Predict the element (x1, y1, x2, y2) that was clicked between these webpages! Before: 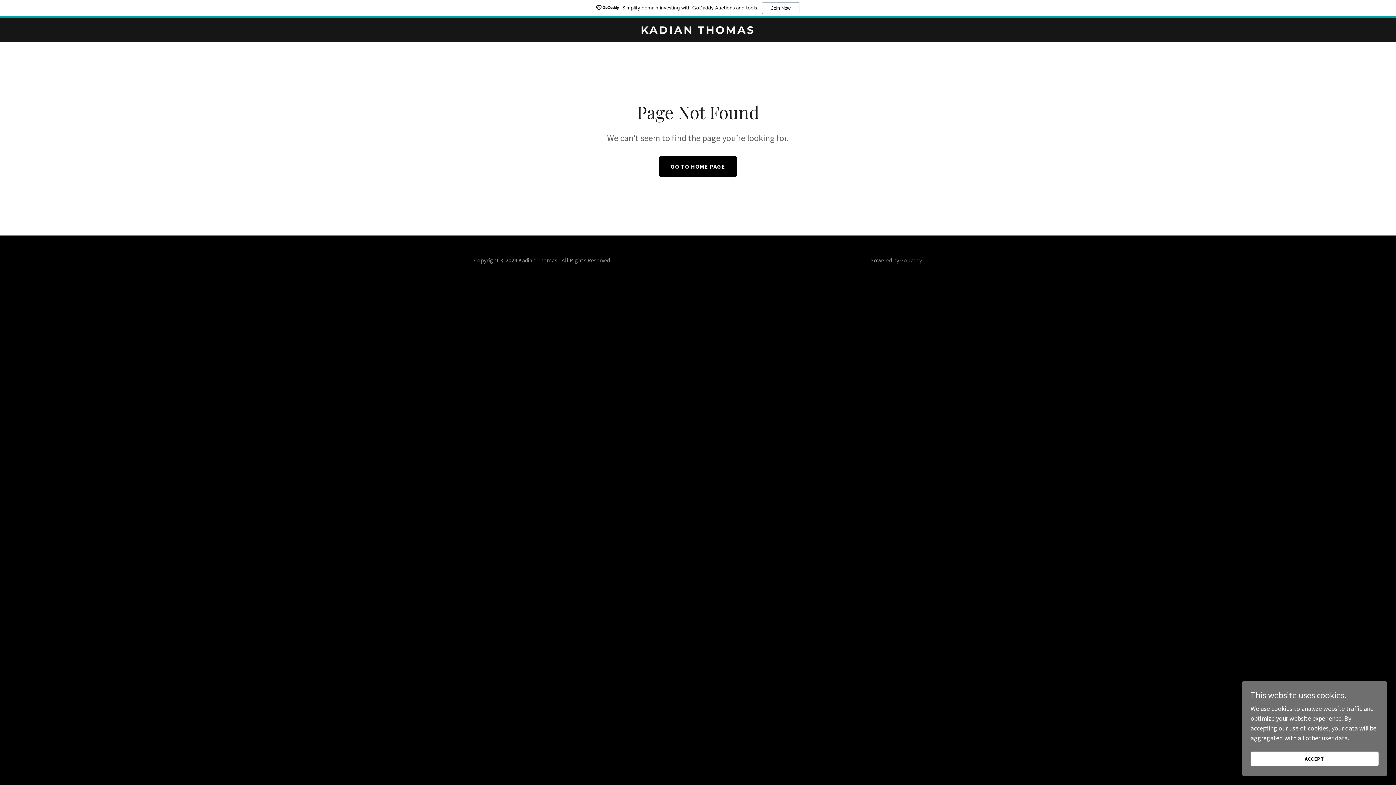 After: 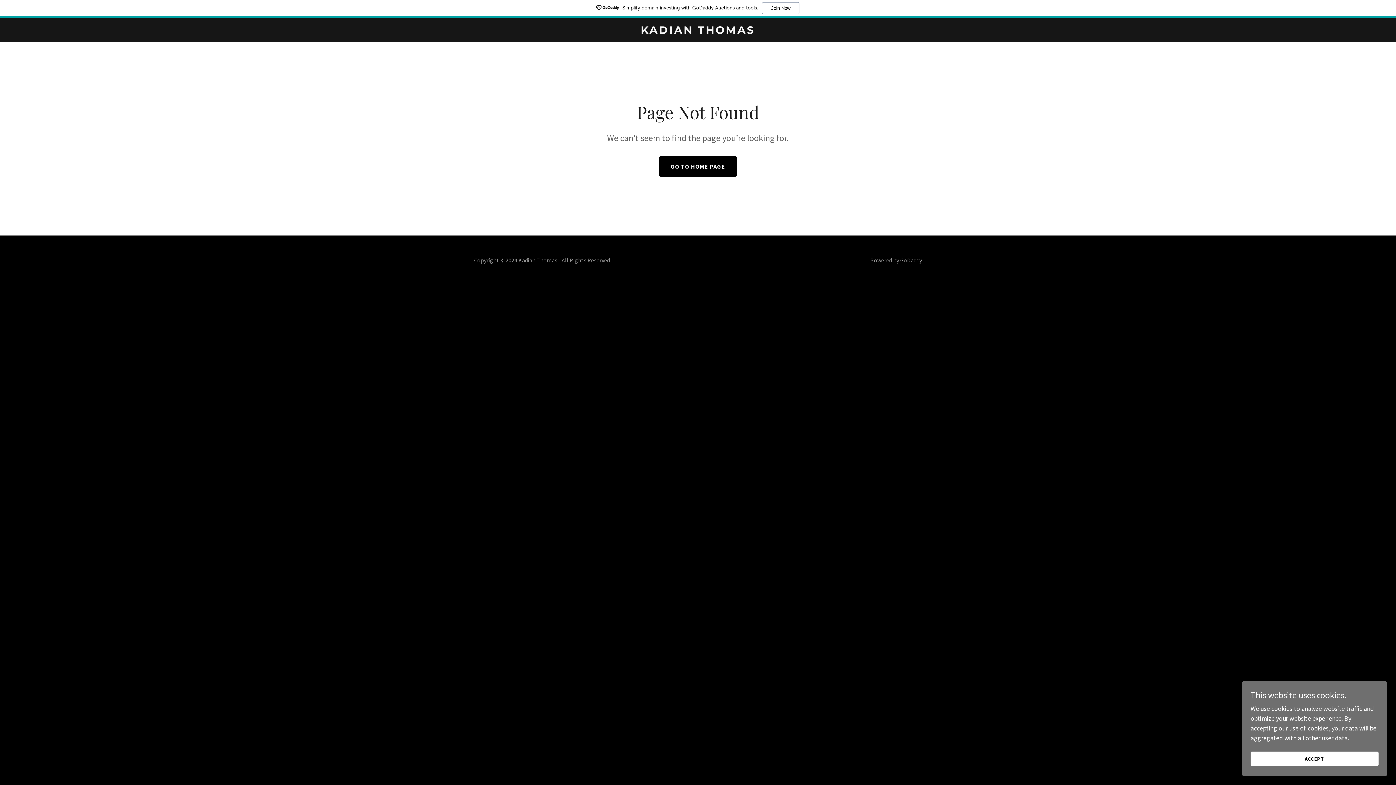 Action: label: GoDaddy bbox: (900, 256, 922, 264)